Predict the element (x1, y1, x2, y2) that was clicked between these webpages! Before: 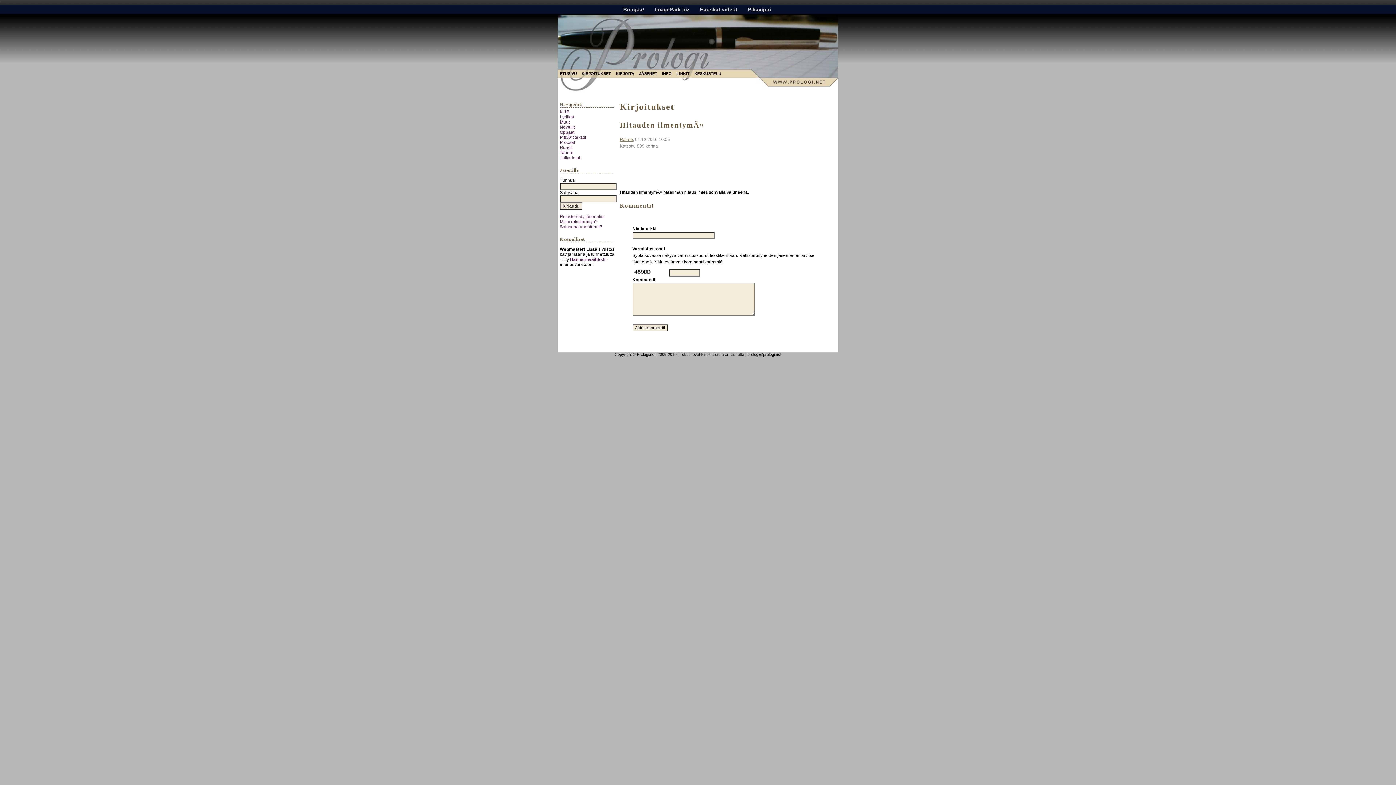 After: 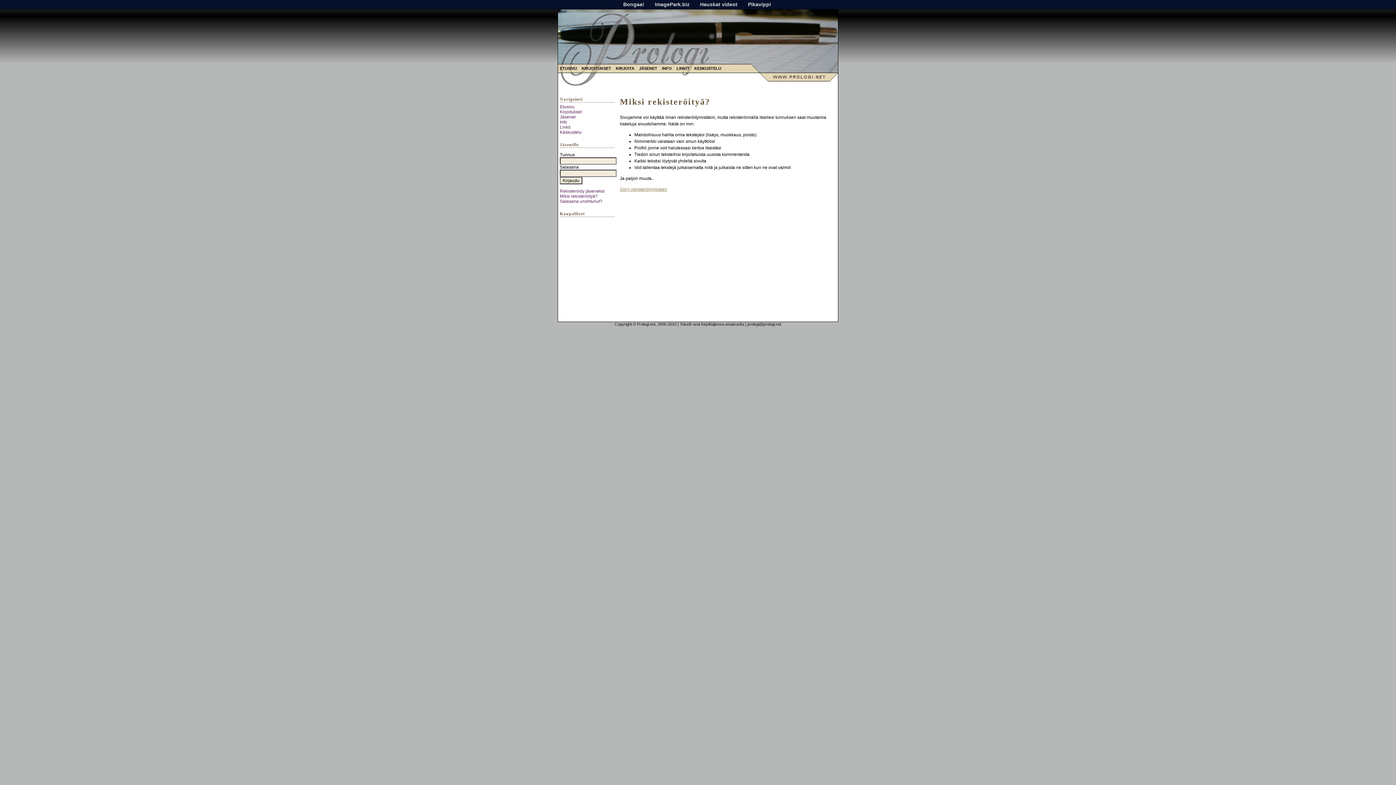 Action: label: Miksi rekisteröityä? bbox: (560, 219, 597, 224)